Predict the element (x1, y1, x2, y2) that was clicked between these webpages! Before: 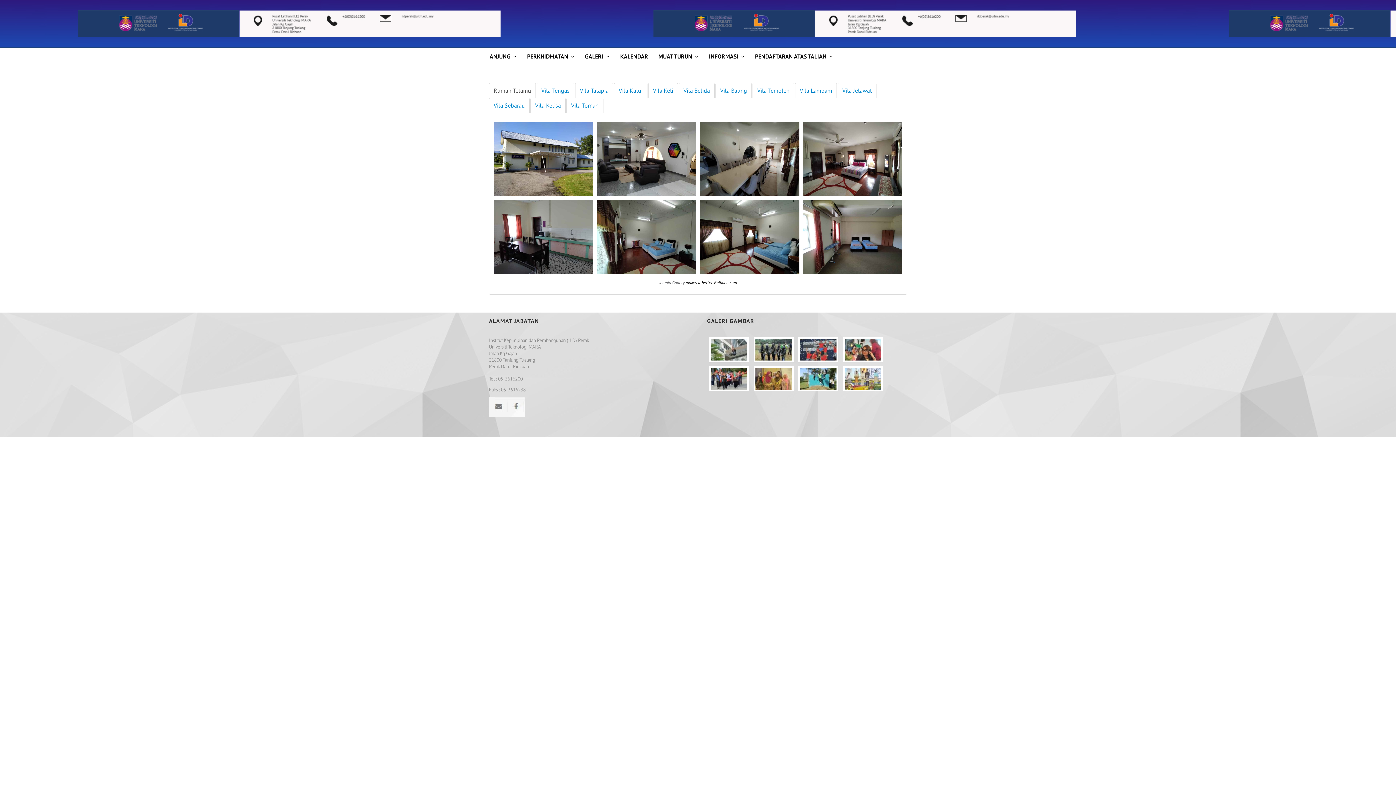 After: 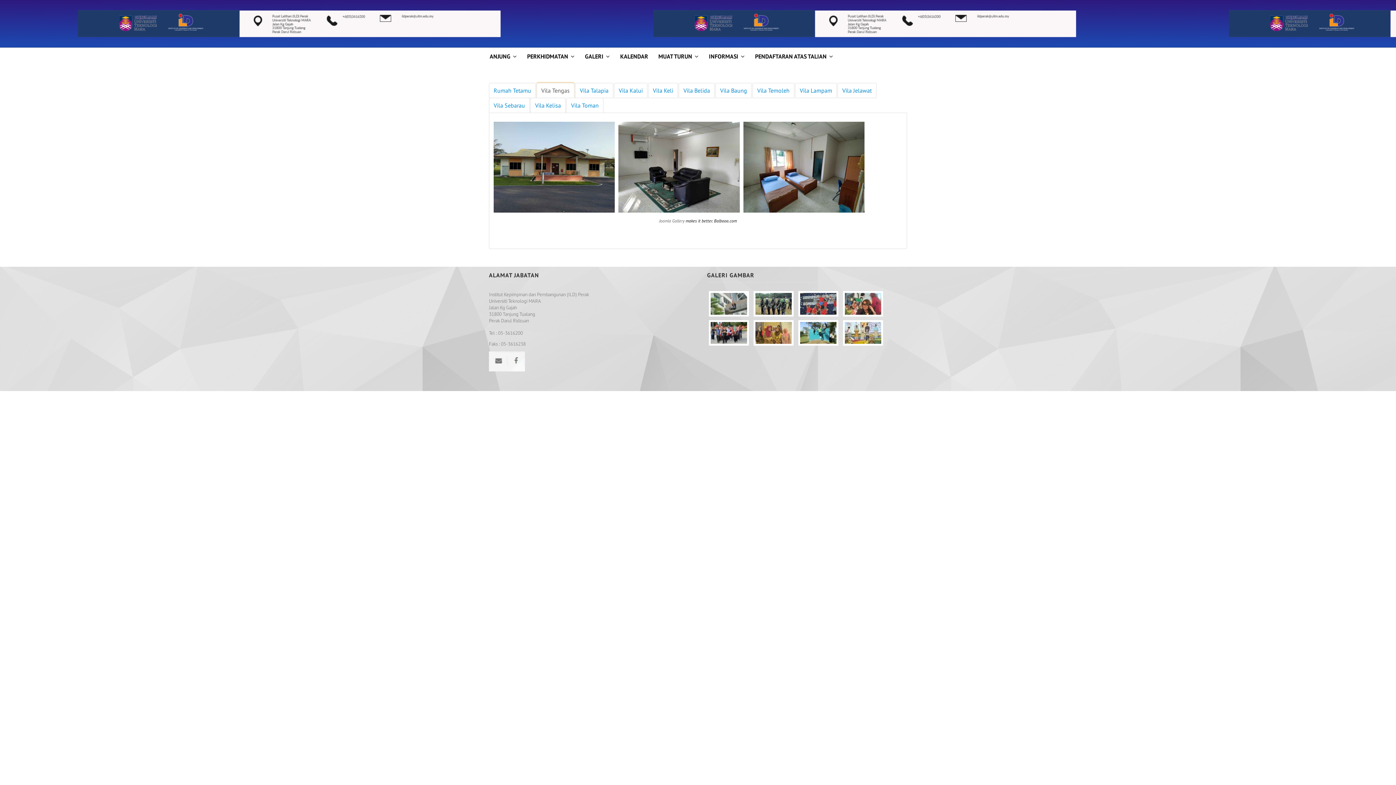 Action: bbox: (536, 82, 574, 98) label: Vila Tengas